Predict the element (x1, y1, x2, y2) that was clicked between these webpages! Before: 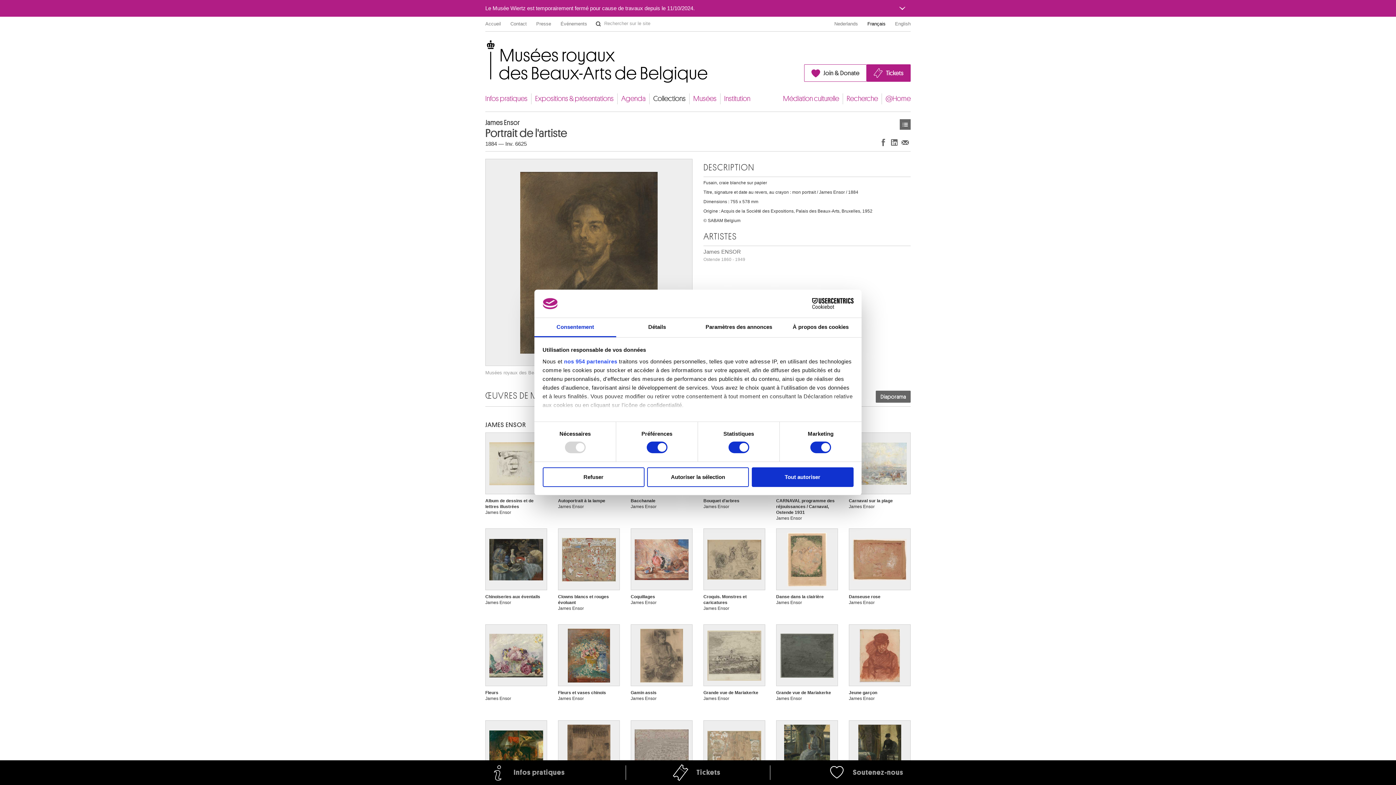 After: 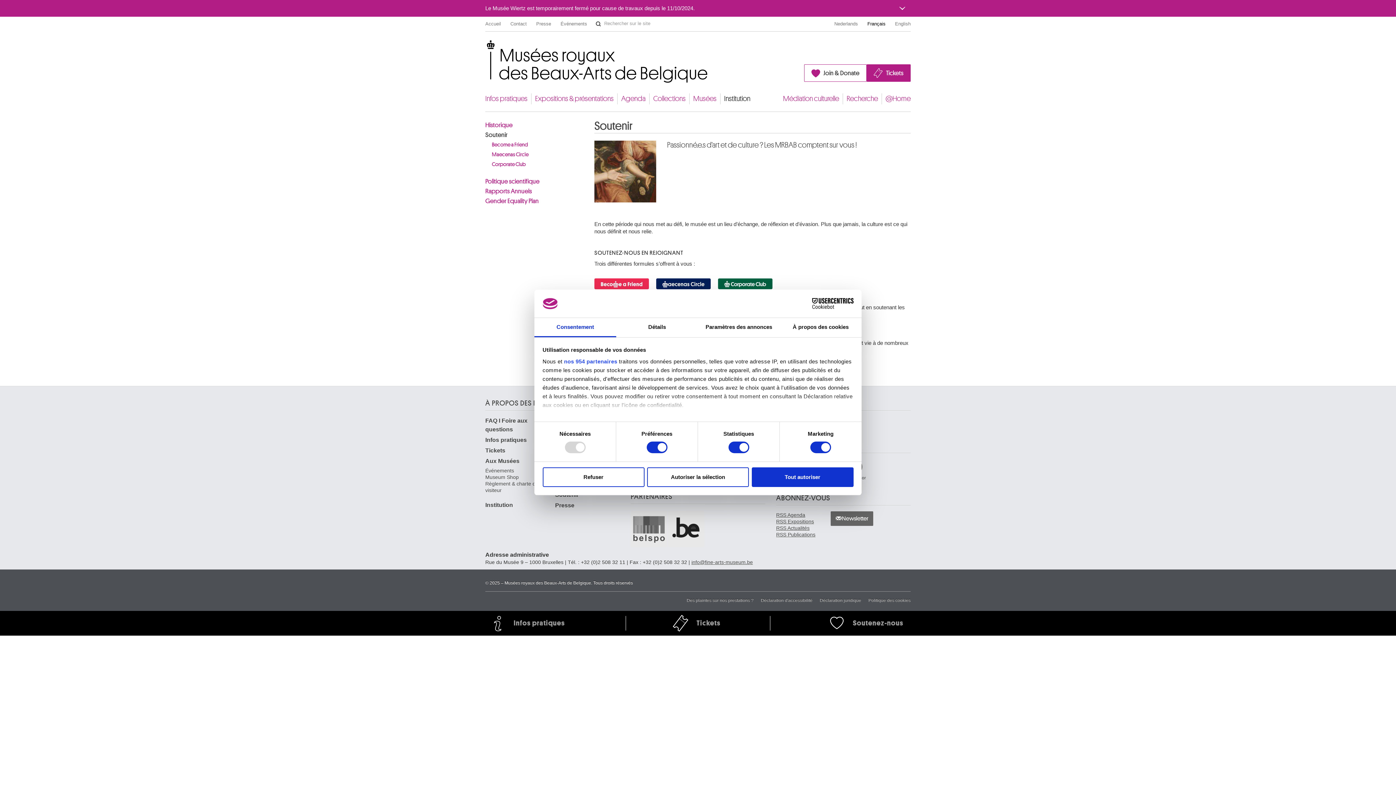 Action: bbox: (824, 760, 910, 785) label: Soutenez-nous